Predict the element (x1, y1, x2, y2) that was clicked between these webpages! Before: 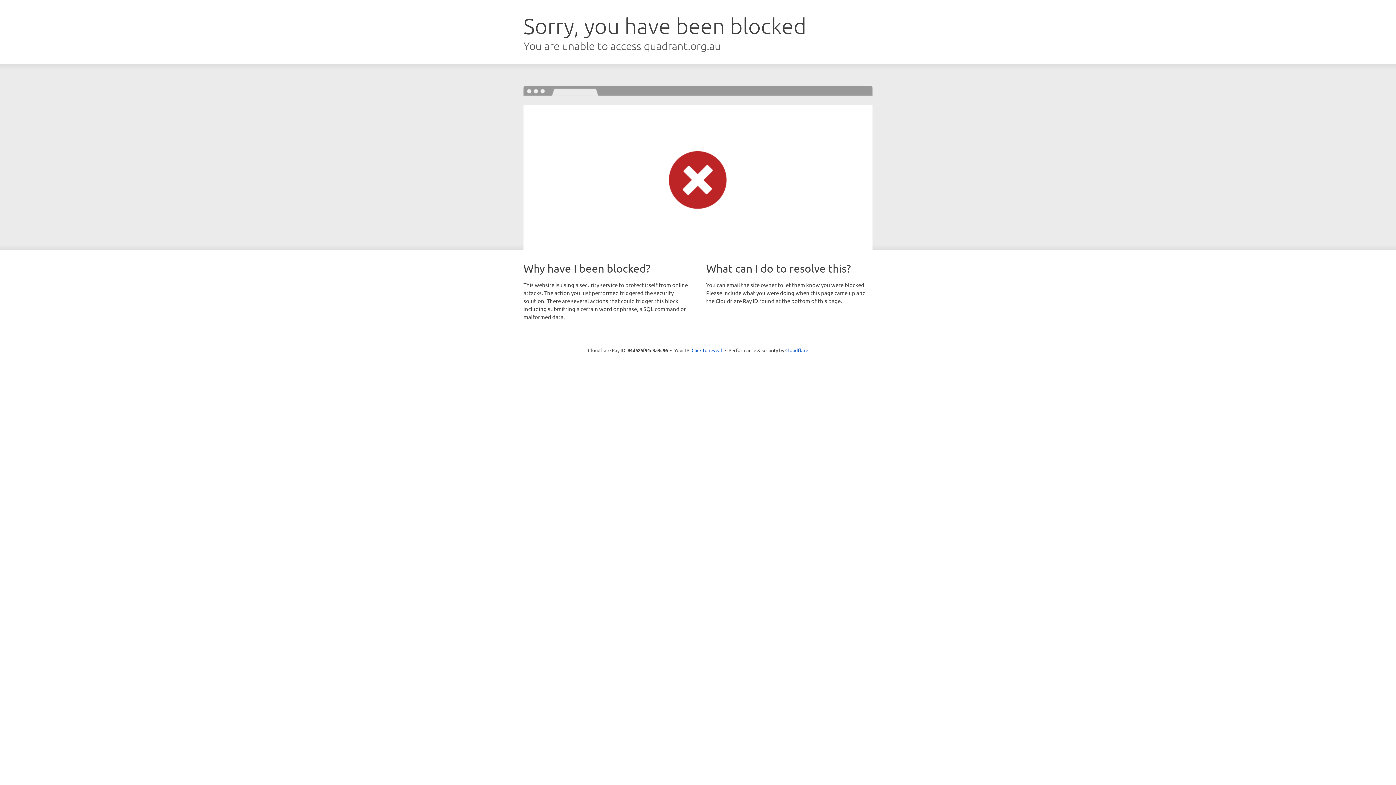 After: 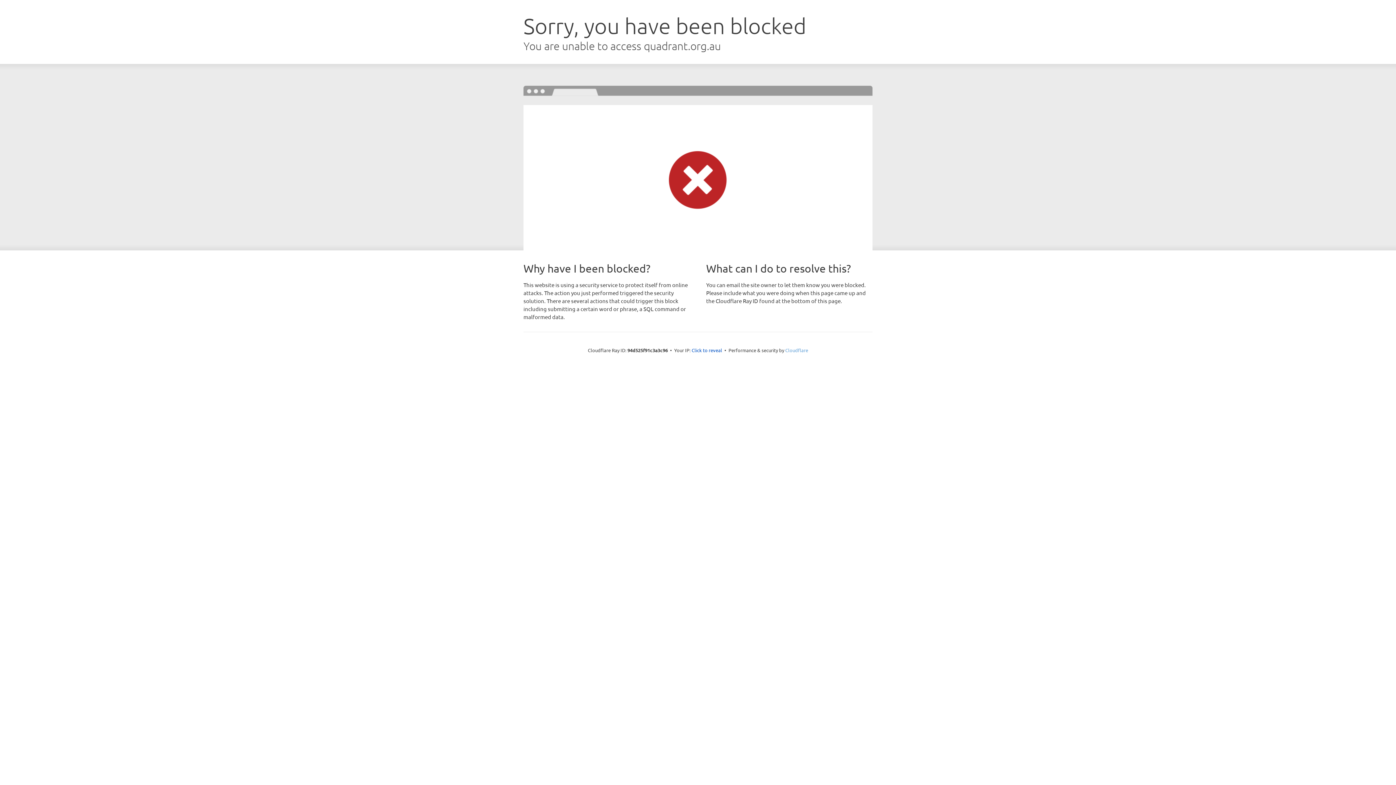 Action: bbox: (785, 347, 808, 353) label: Cloudflare